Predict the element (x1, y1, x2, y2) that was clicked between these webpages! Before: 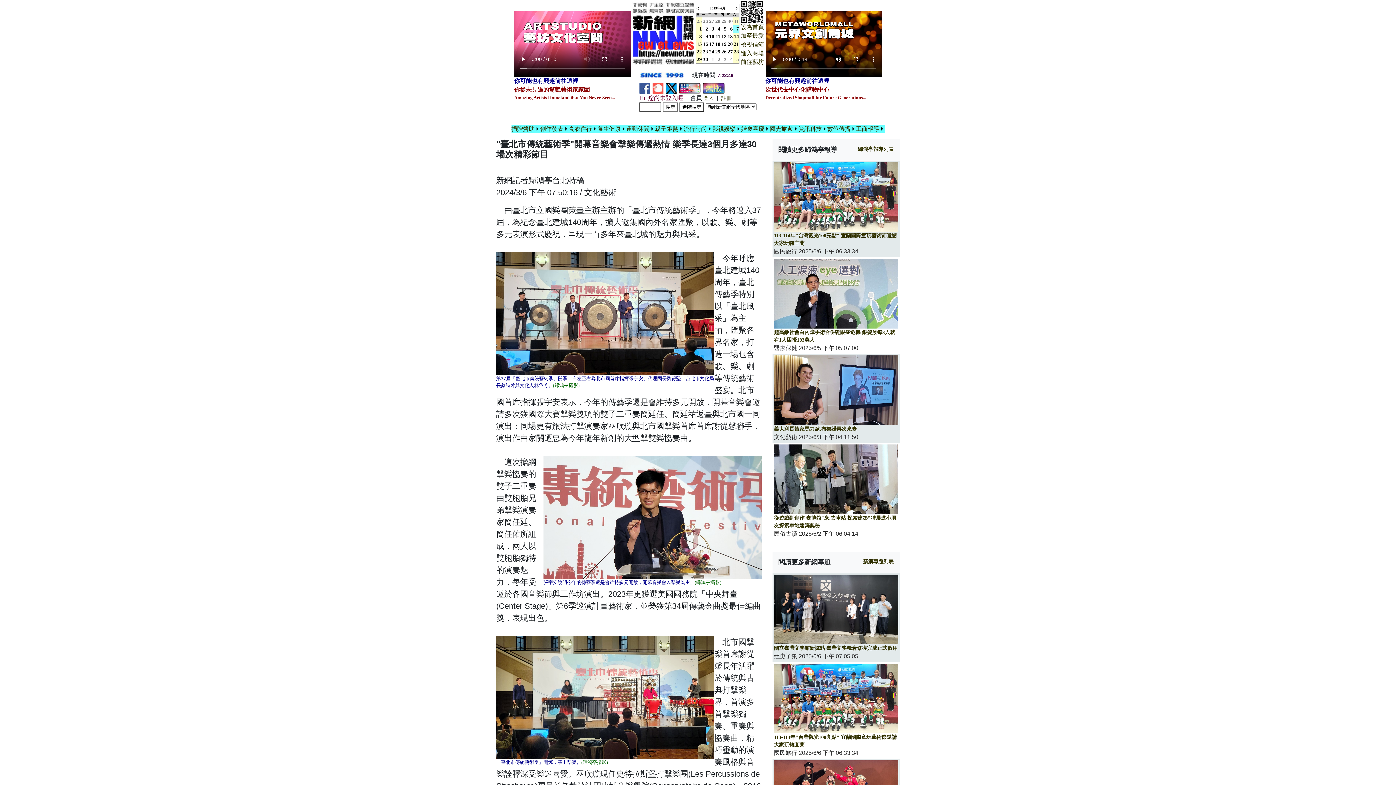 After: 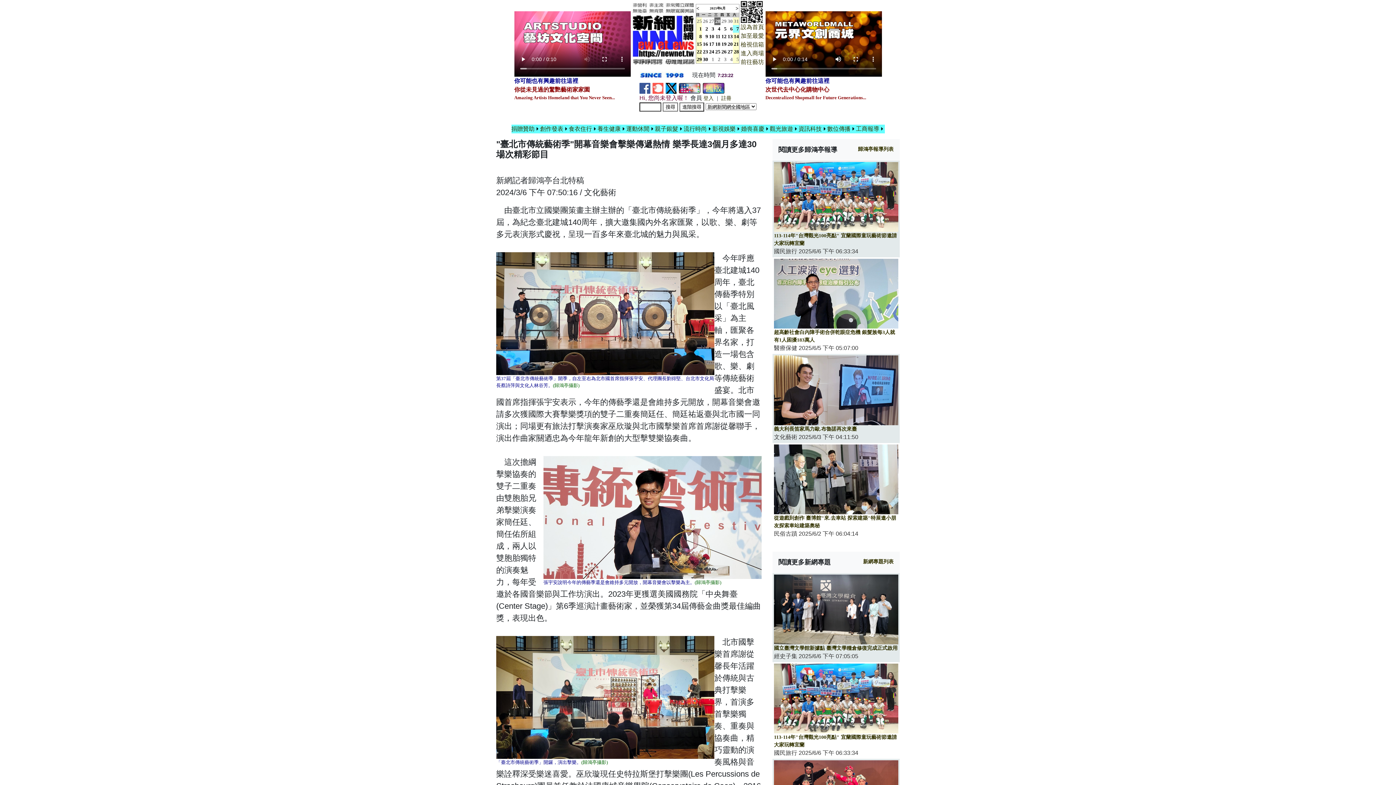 Action: label: 28 bbox: (715, 18, 720, 24)